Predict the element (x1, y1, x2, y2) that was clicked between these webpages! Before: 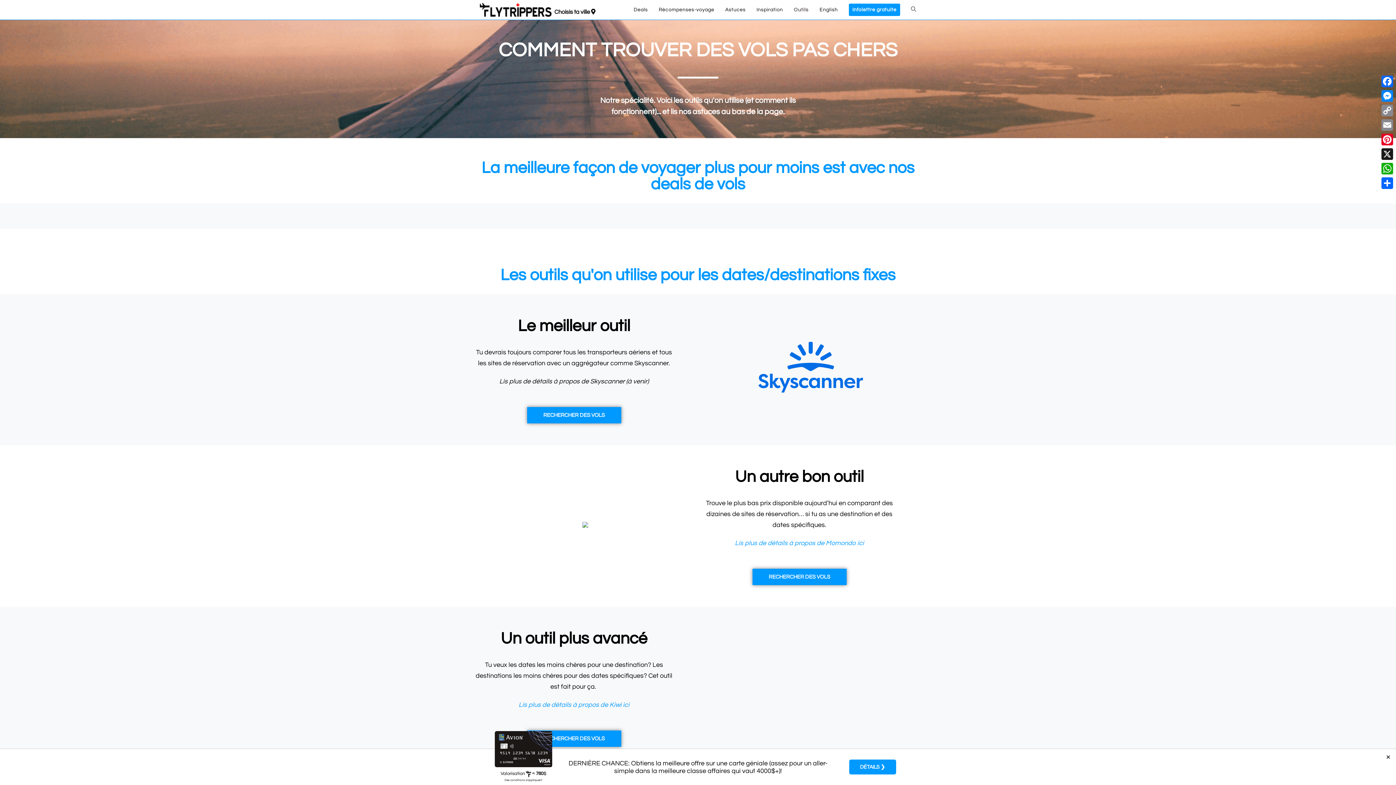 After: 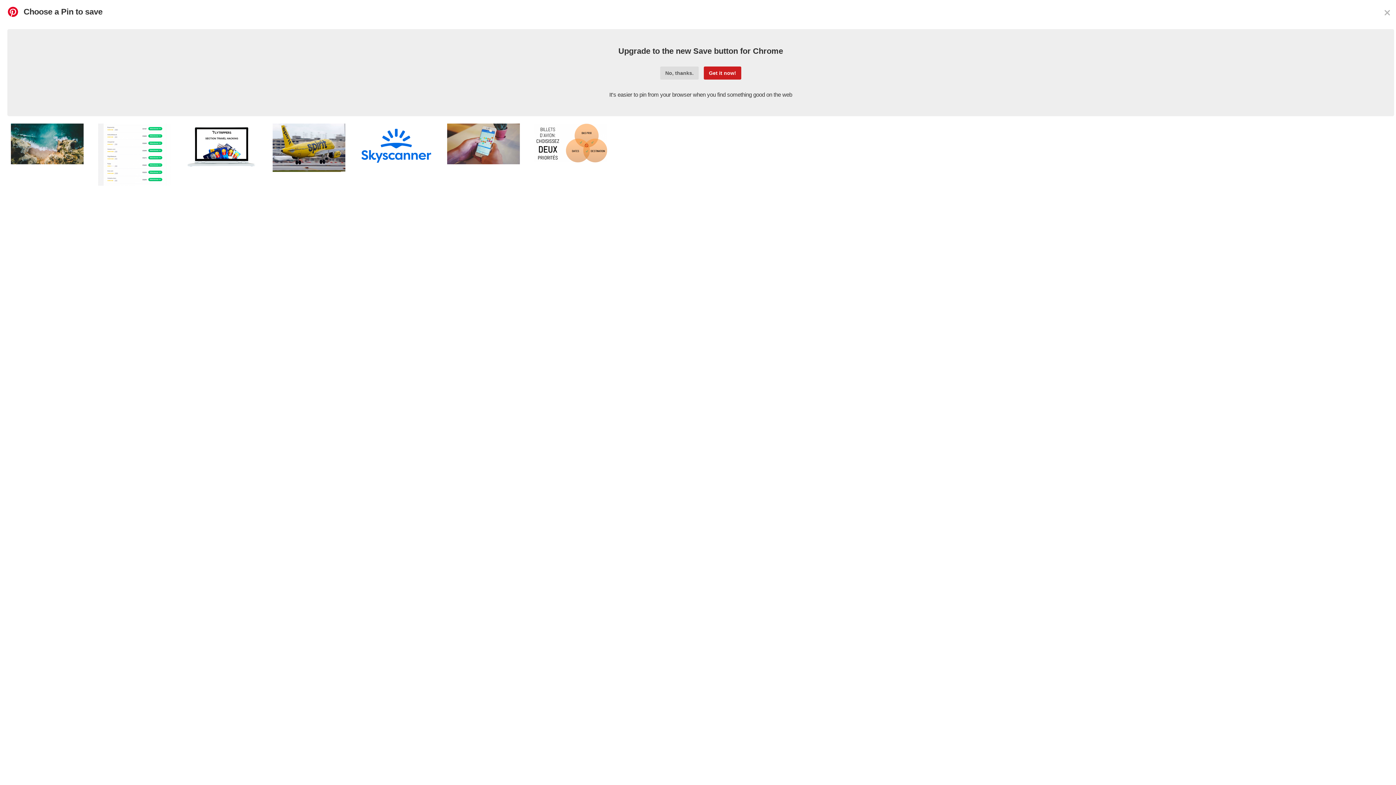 Action: label: Pinterest bbox: (1380, 132, 1394, 146)